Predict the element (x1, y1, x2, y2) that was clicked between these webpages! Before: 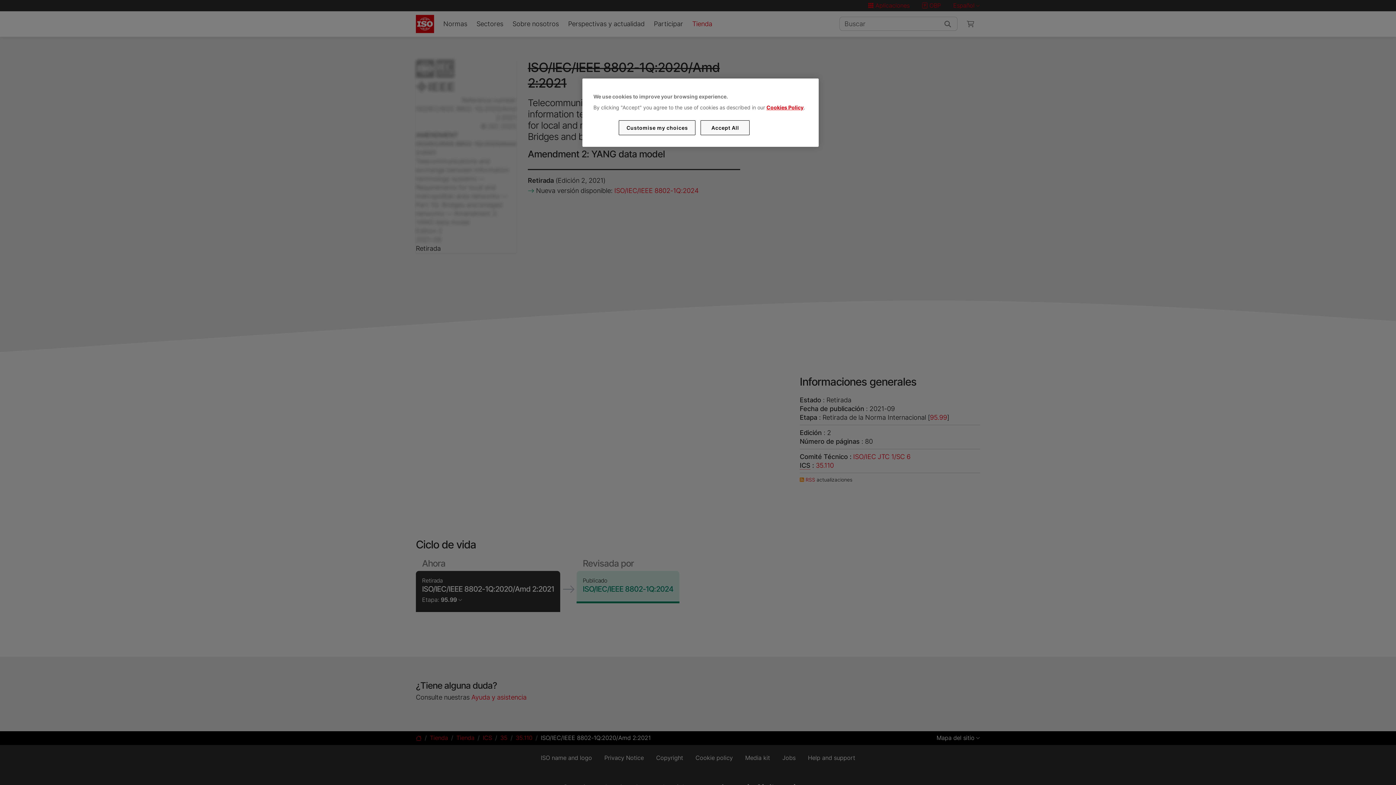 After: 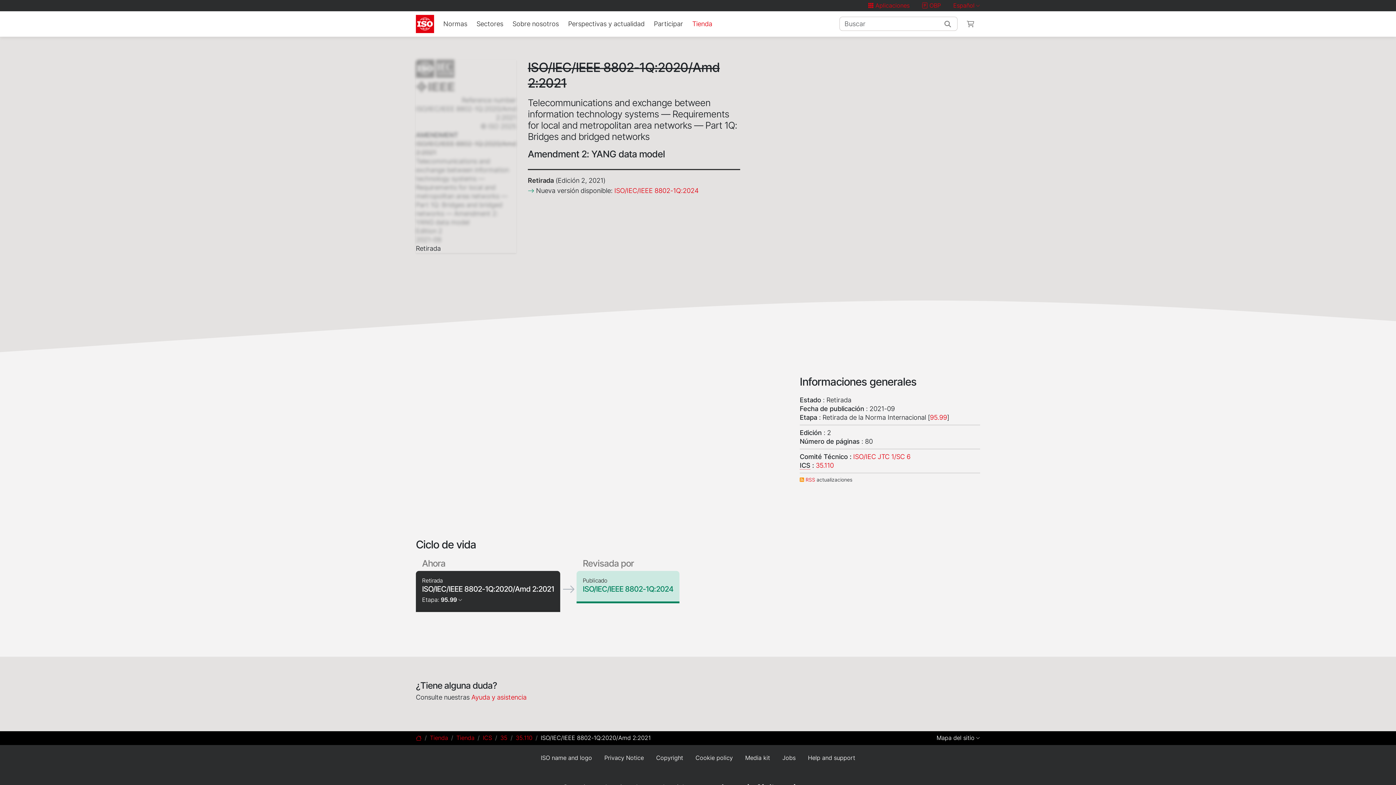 Action: label: Accept All bbox: (700, 120, 749, 135)